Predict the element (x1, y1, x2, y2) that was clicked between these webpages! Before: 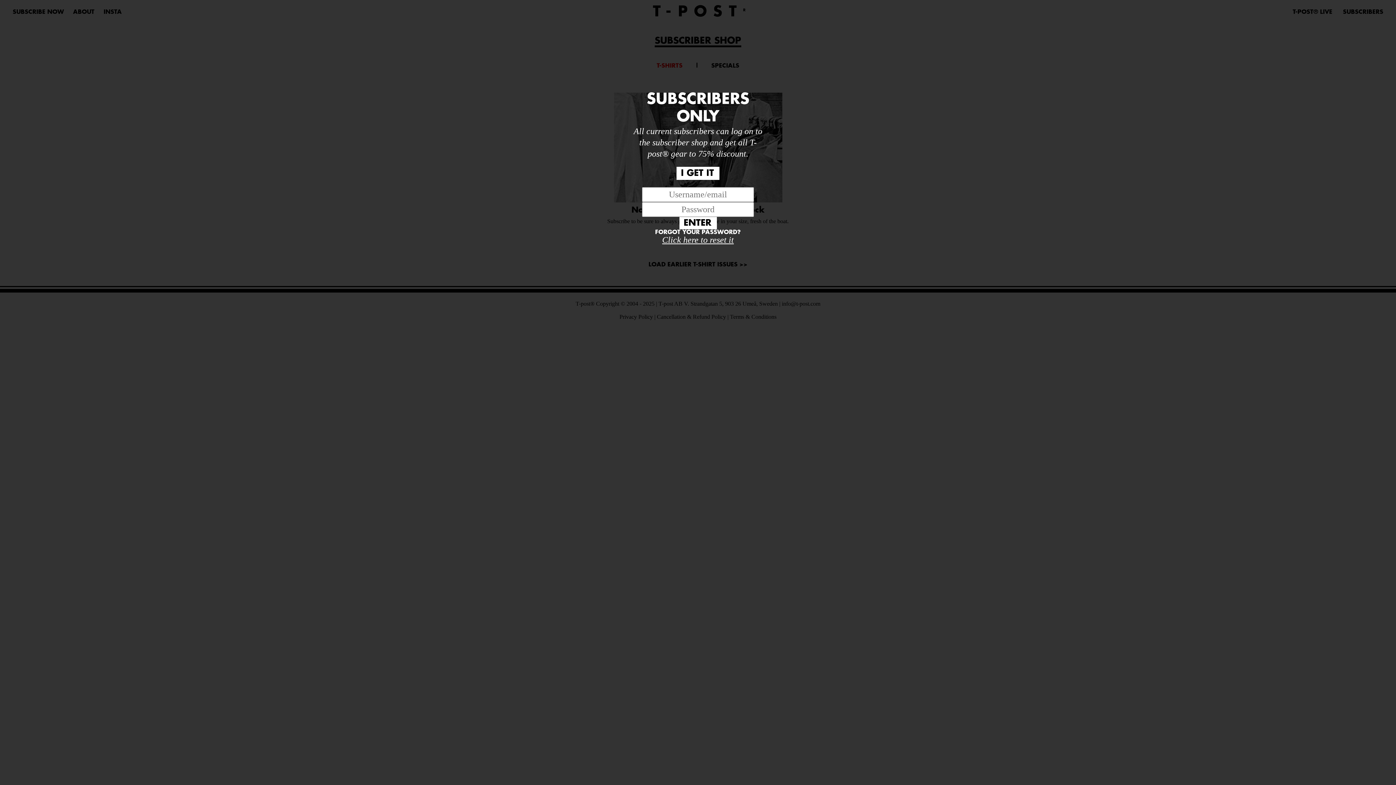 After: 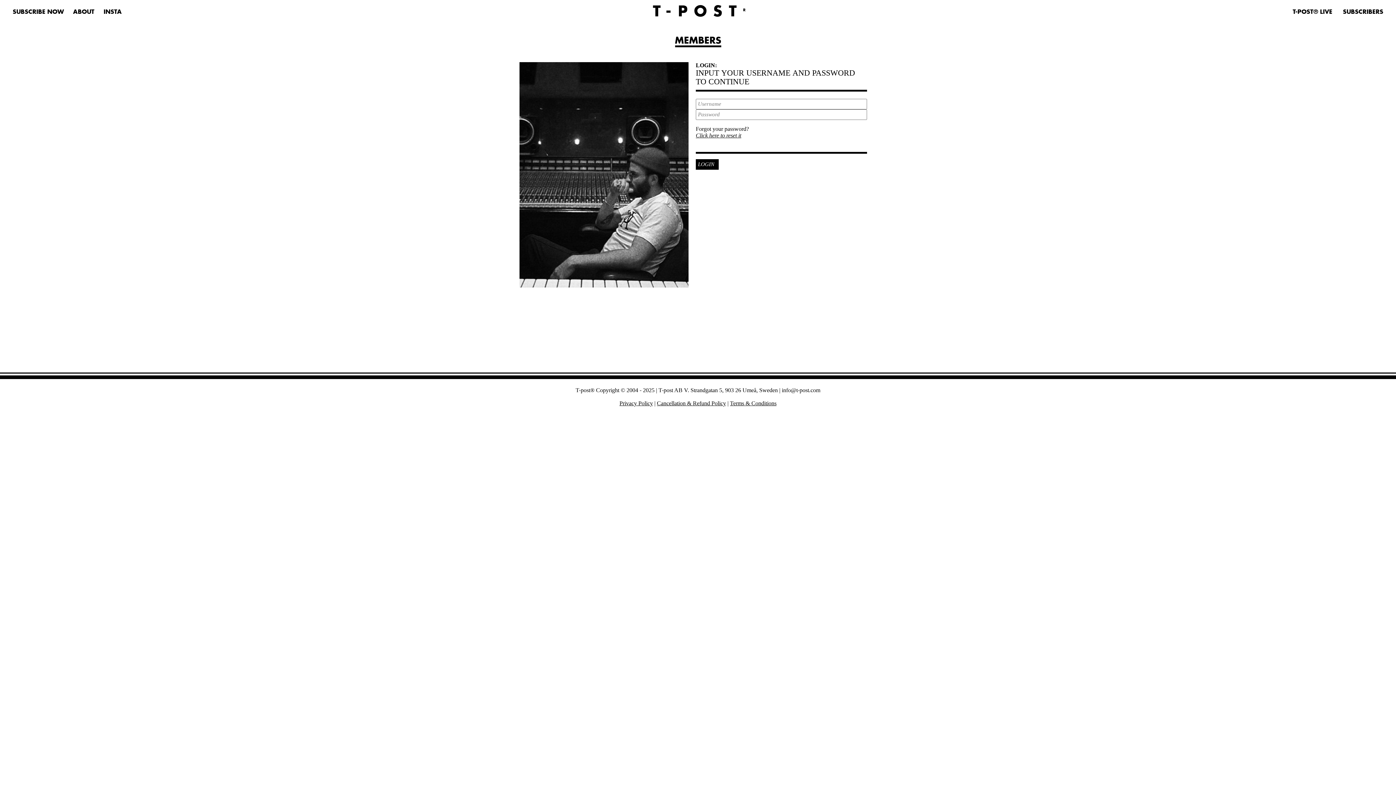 Action: bbox: (662, 235, 734, 244) label: Click here to reset it